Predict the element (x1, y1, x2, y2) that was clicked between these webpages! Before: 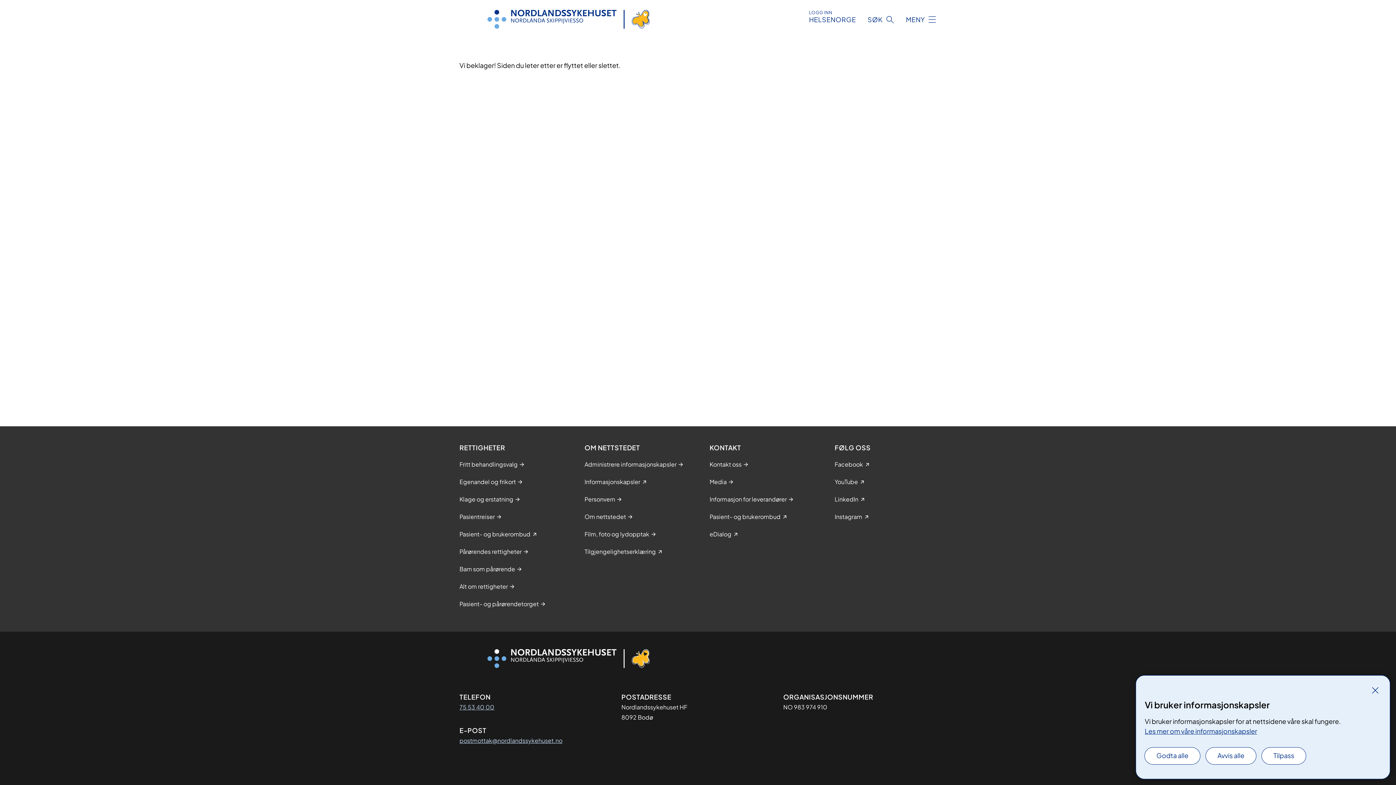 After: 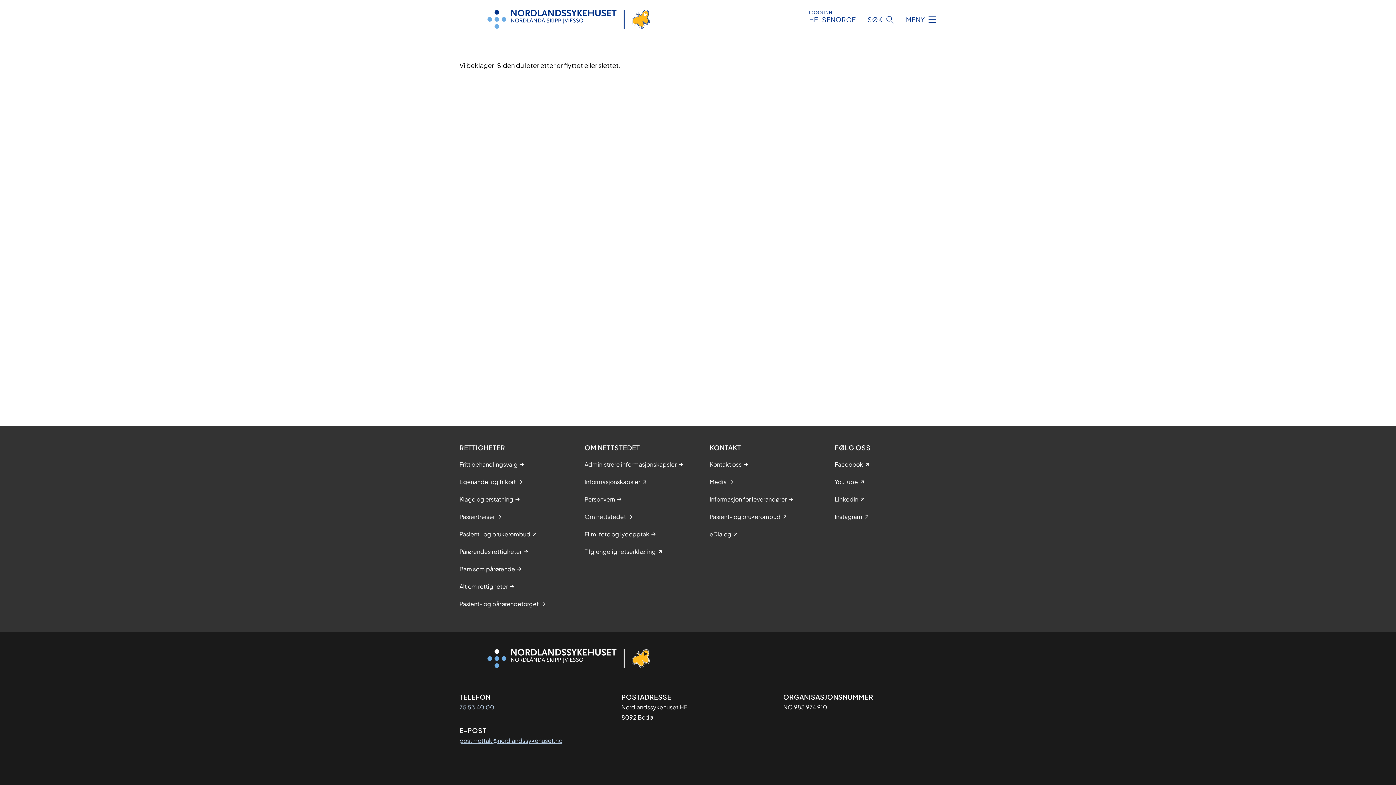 Action: bbox: (1369, 684, 1381, 696) label: Lukk